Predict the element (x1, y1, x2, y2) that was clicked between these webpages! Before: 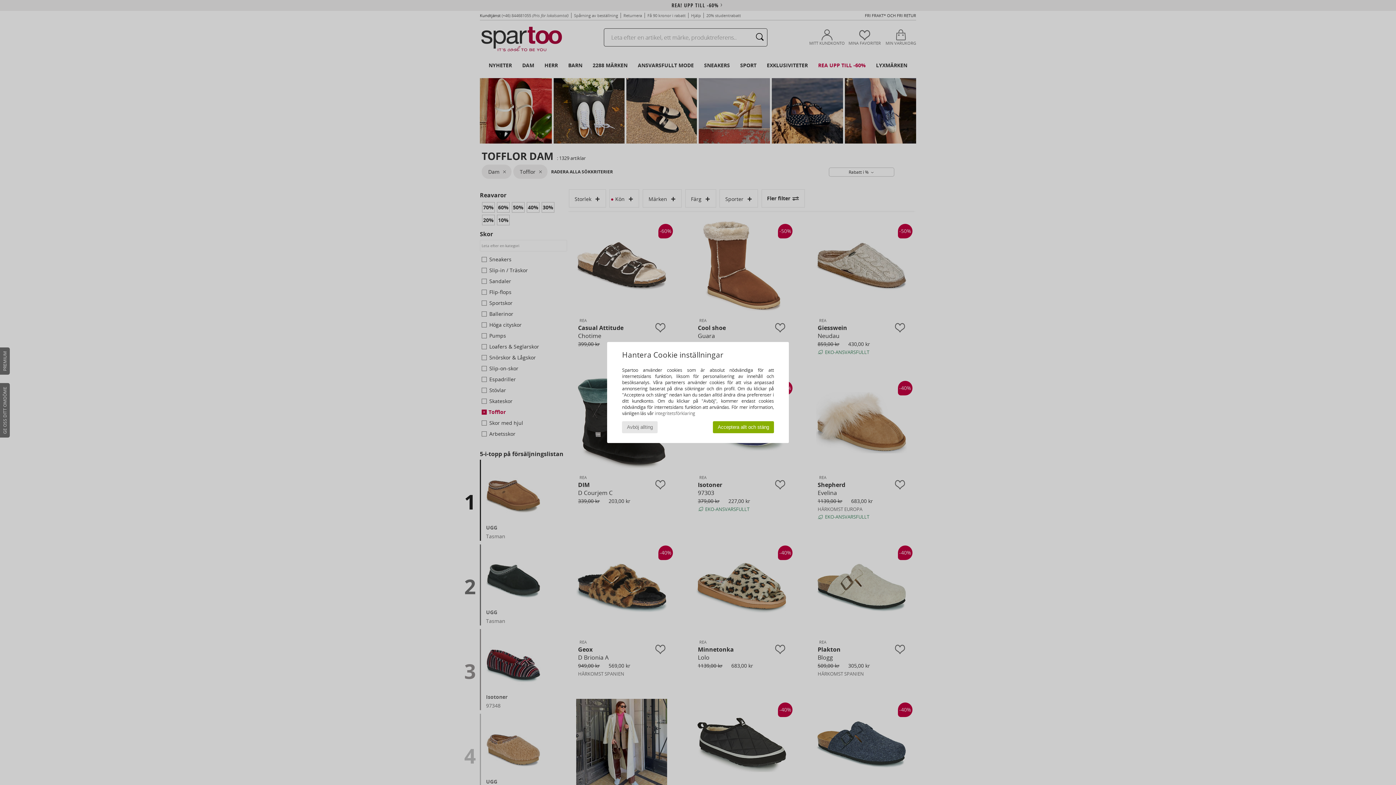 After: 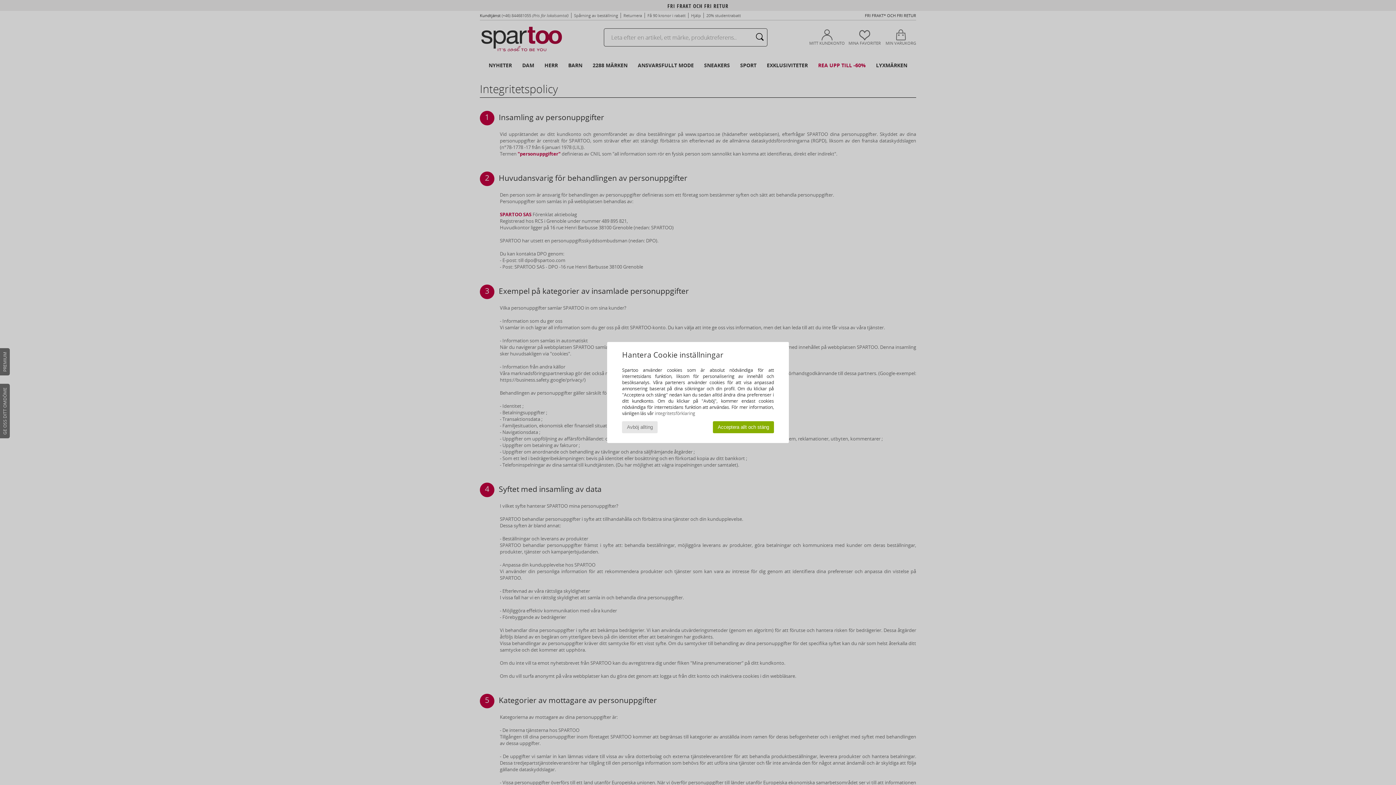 Action: label: integritetsförklaring bbox: (655, 410, 695, 416)